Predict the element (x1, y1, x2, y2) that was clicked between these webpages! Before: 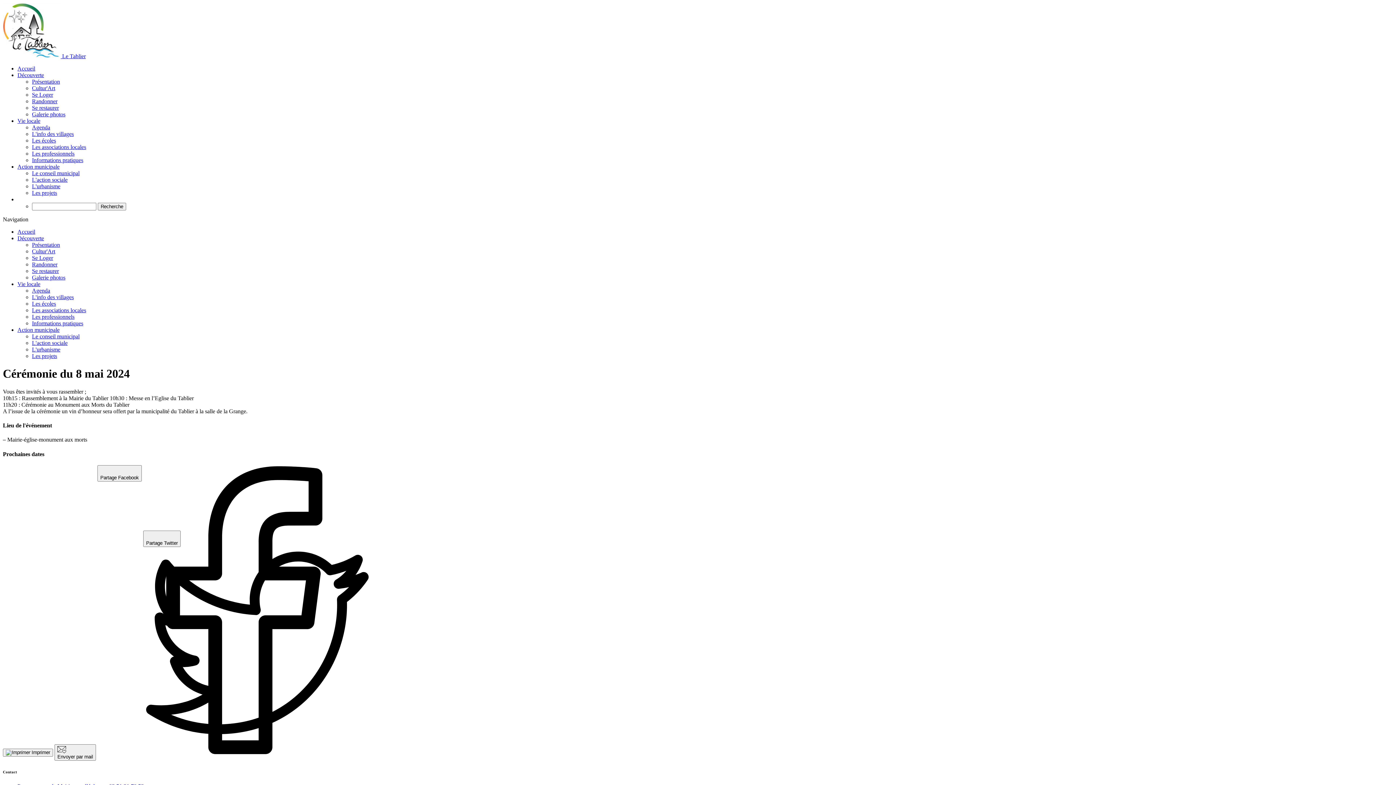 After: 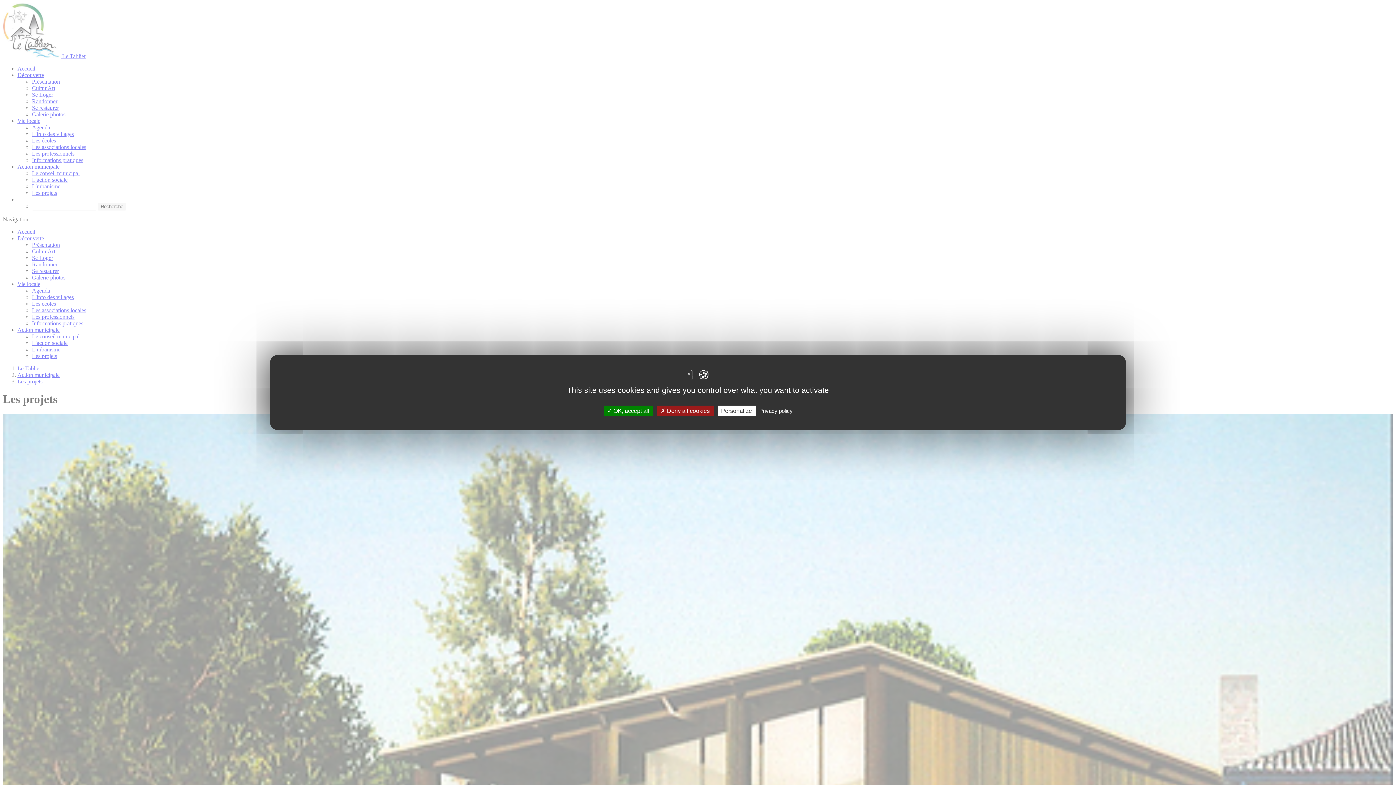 Action: bbox: (32, 353, 57, 359) label: Les projets